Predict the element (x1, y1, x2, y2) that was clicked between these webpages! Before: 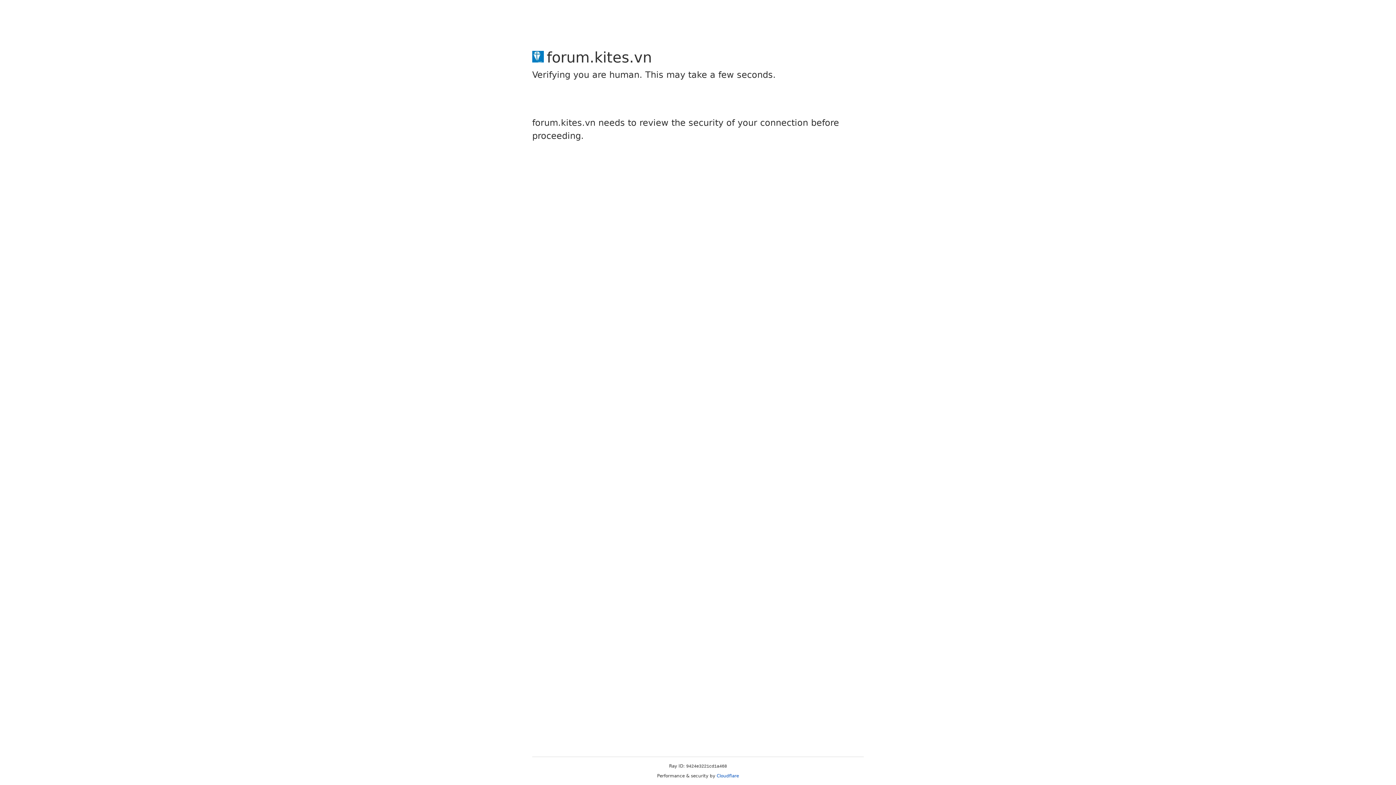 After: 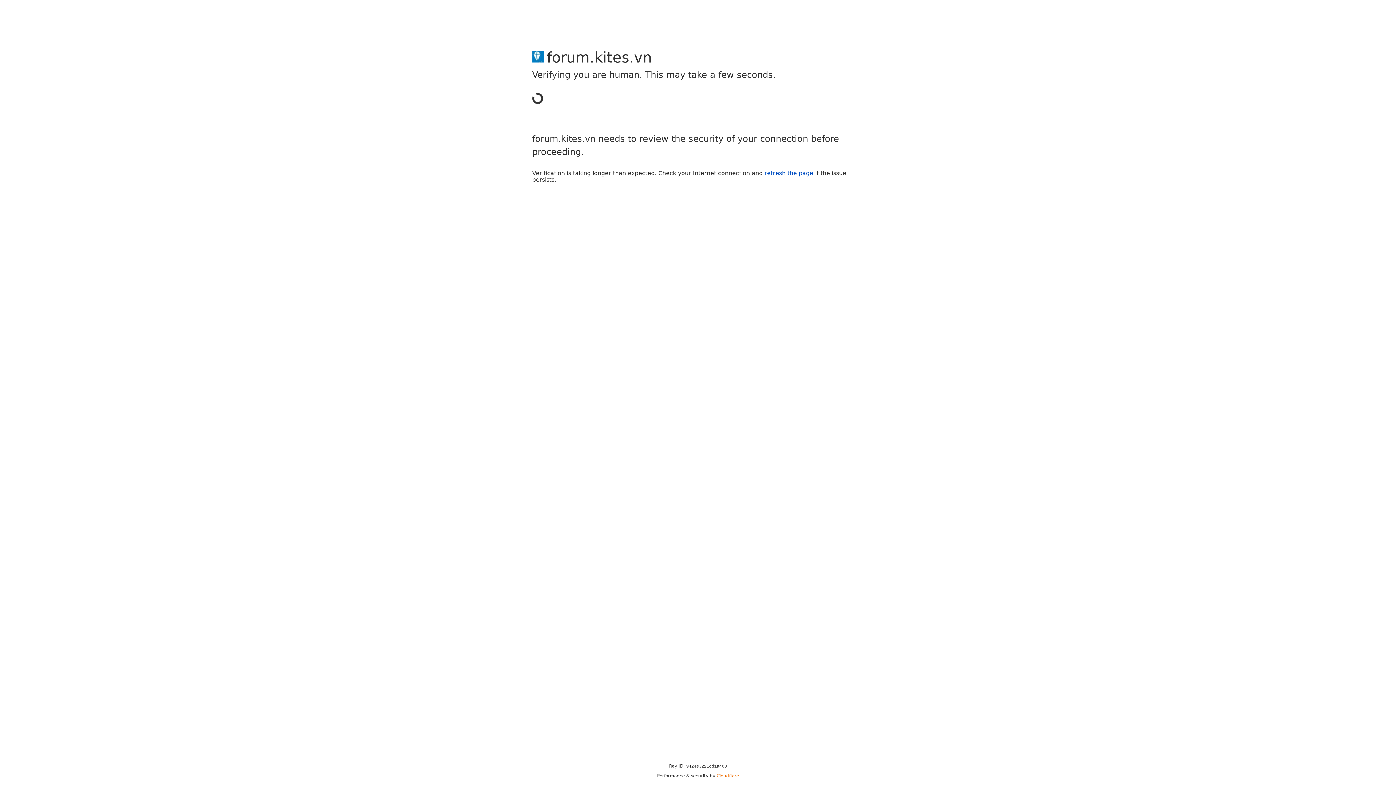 Action: label: Cloudflare bbox: (716, 773, 739, 778)